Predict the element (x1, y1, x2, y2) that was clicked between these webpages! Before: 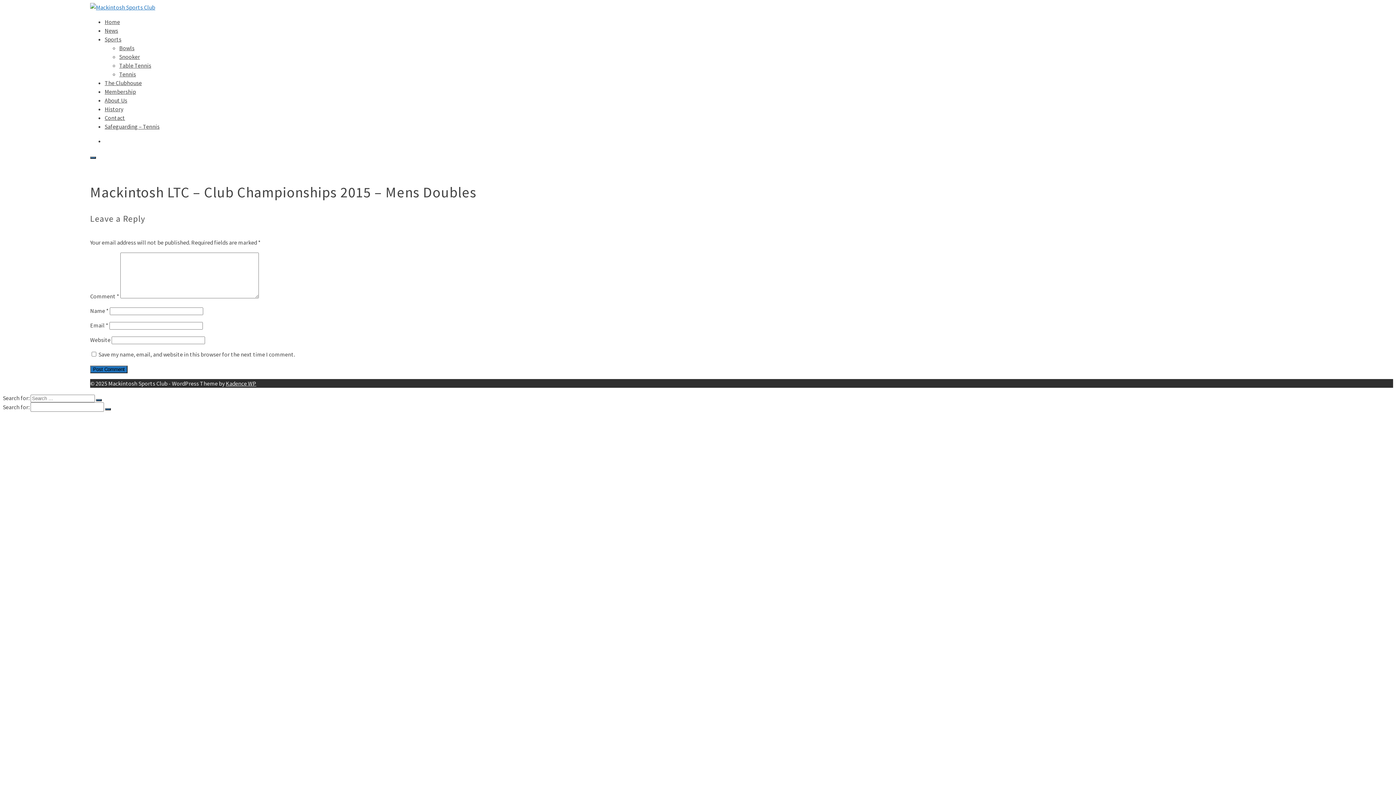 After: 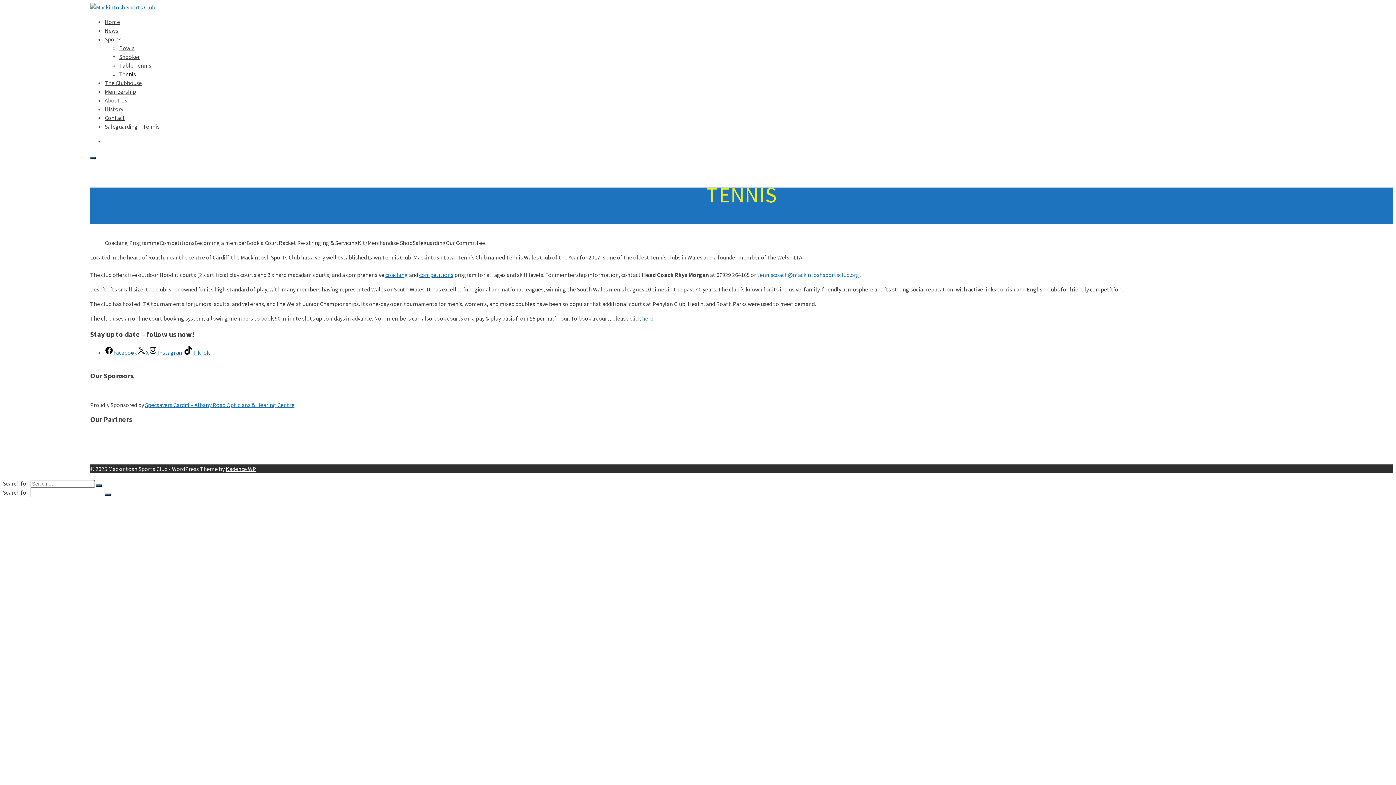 Action: bbox: (32, 461, 48, 468) label: Tennis